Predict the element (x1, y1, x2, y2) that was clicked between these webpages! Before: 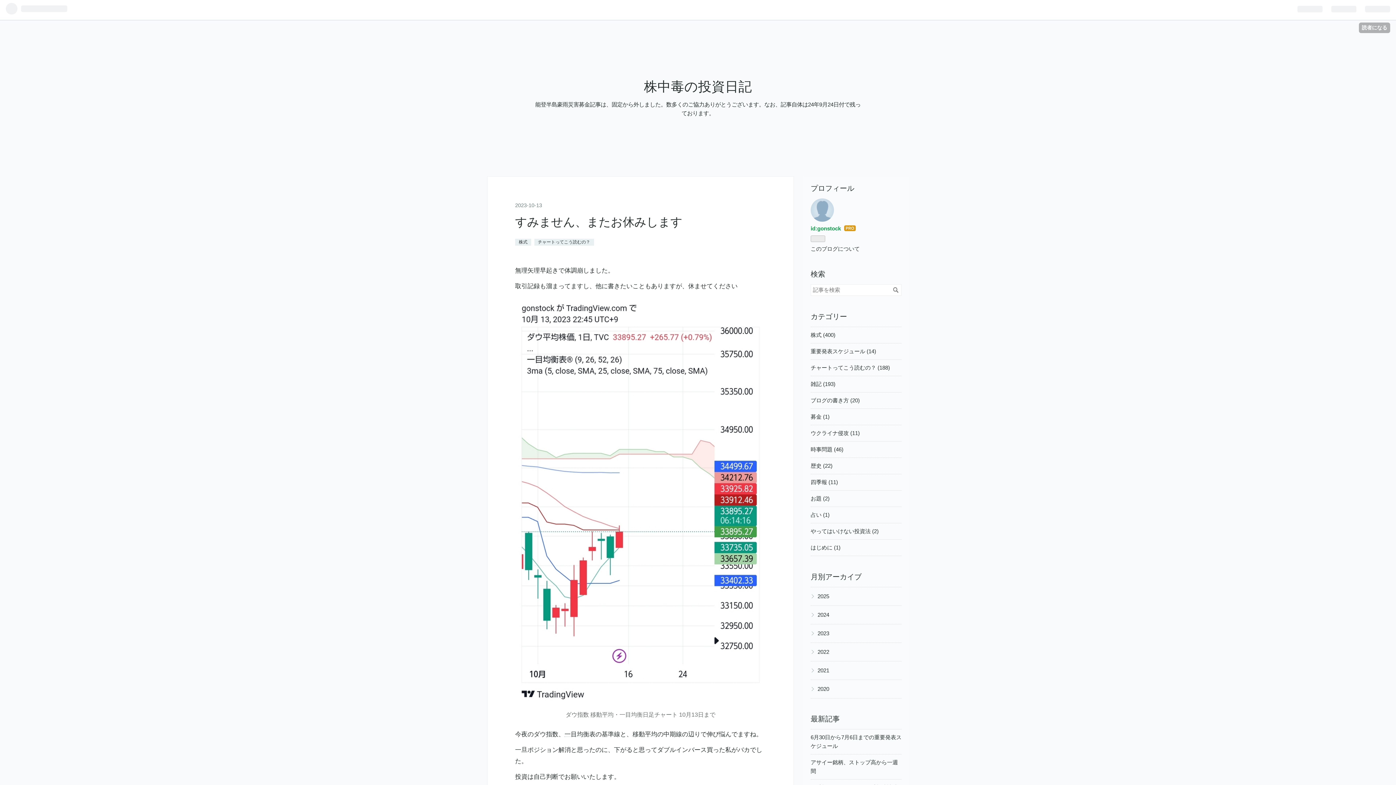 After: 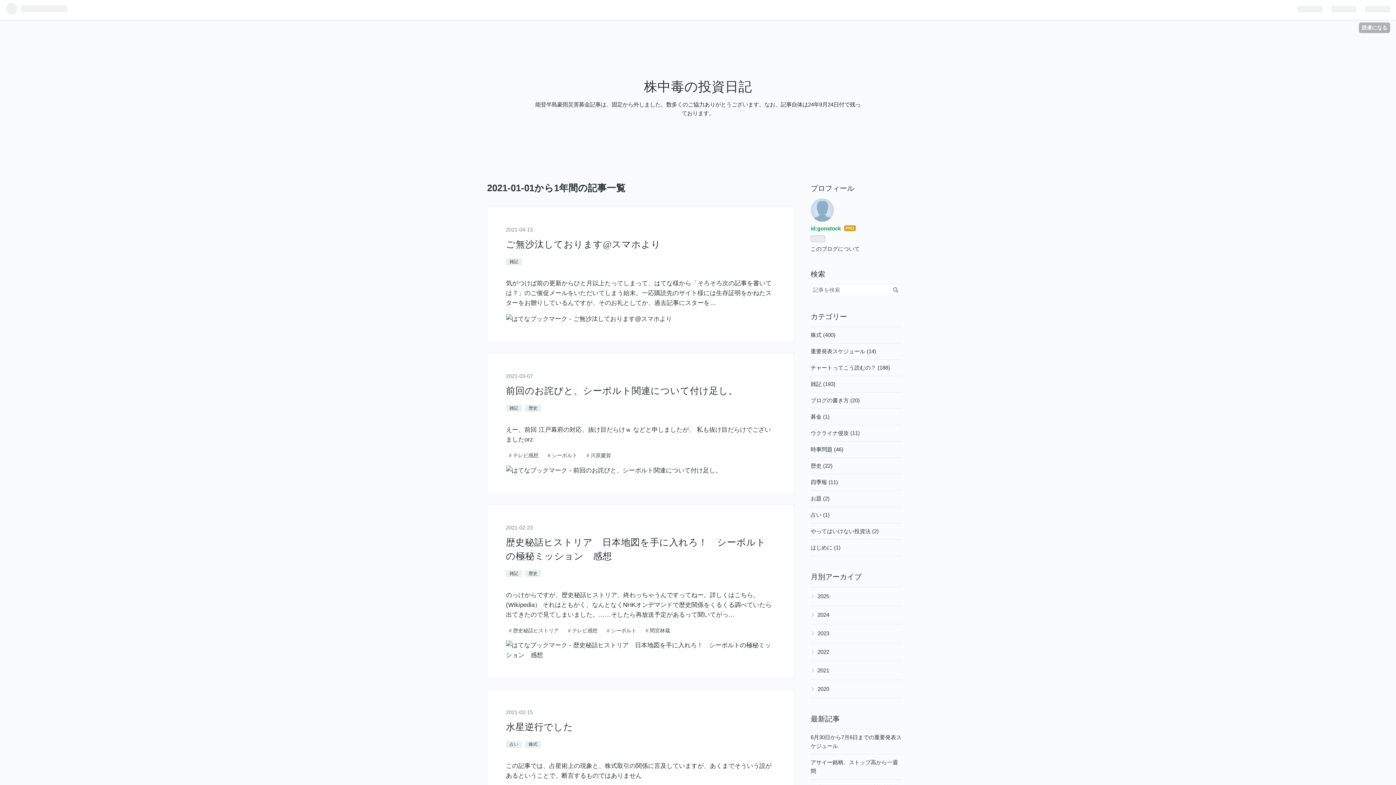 Action: bbox: (817, 667, 829, 673) label: 2021